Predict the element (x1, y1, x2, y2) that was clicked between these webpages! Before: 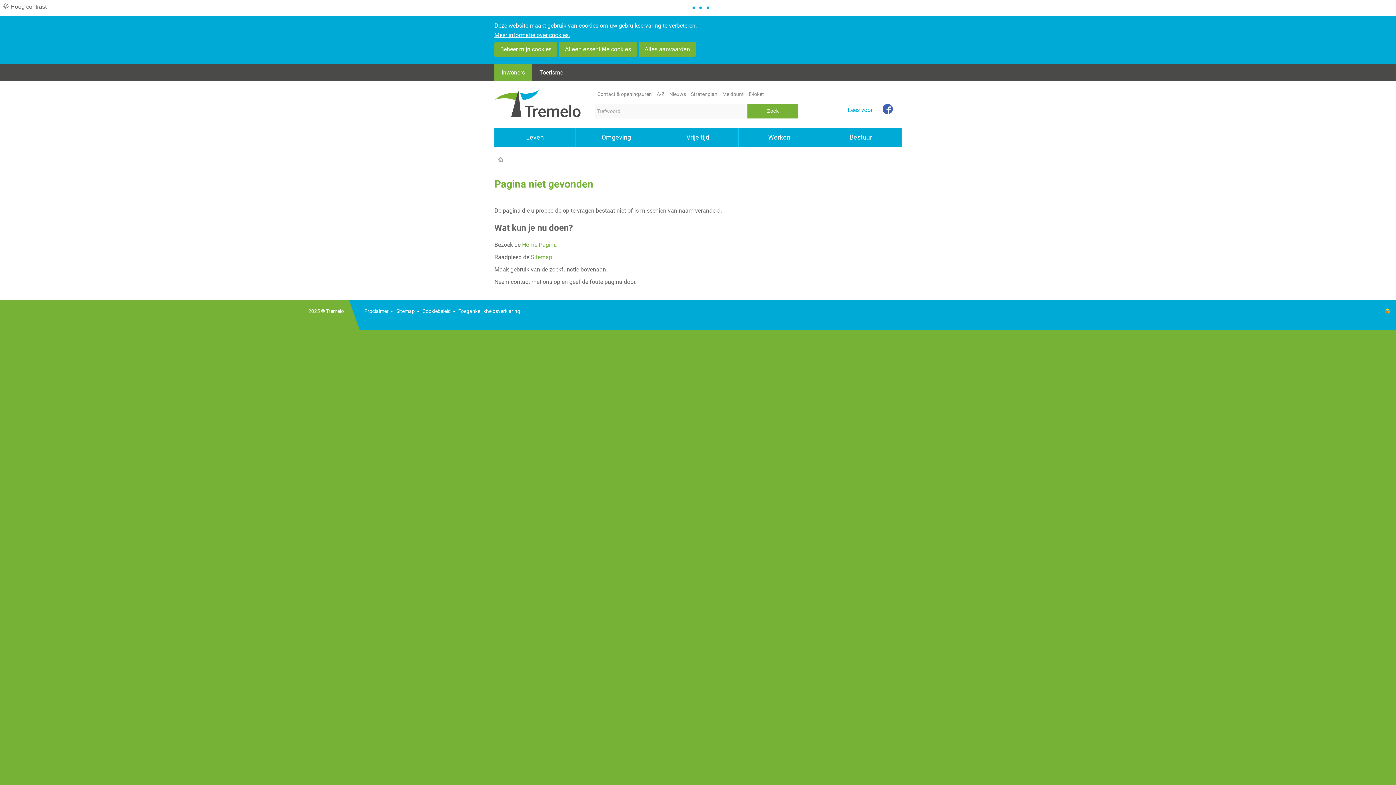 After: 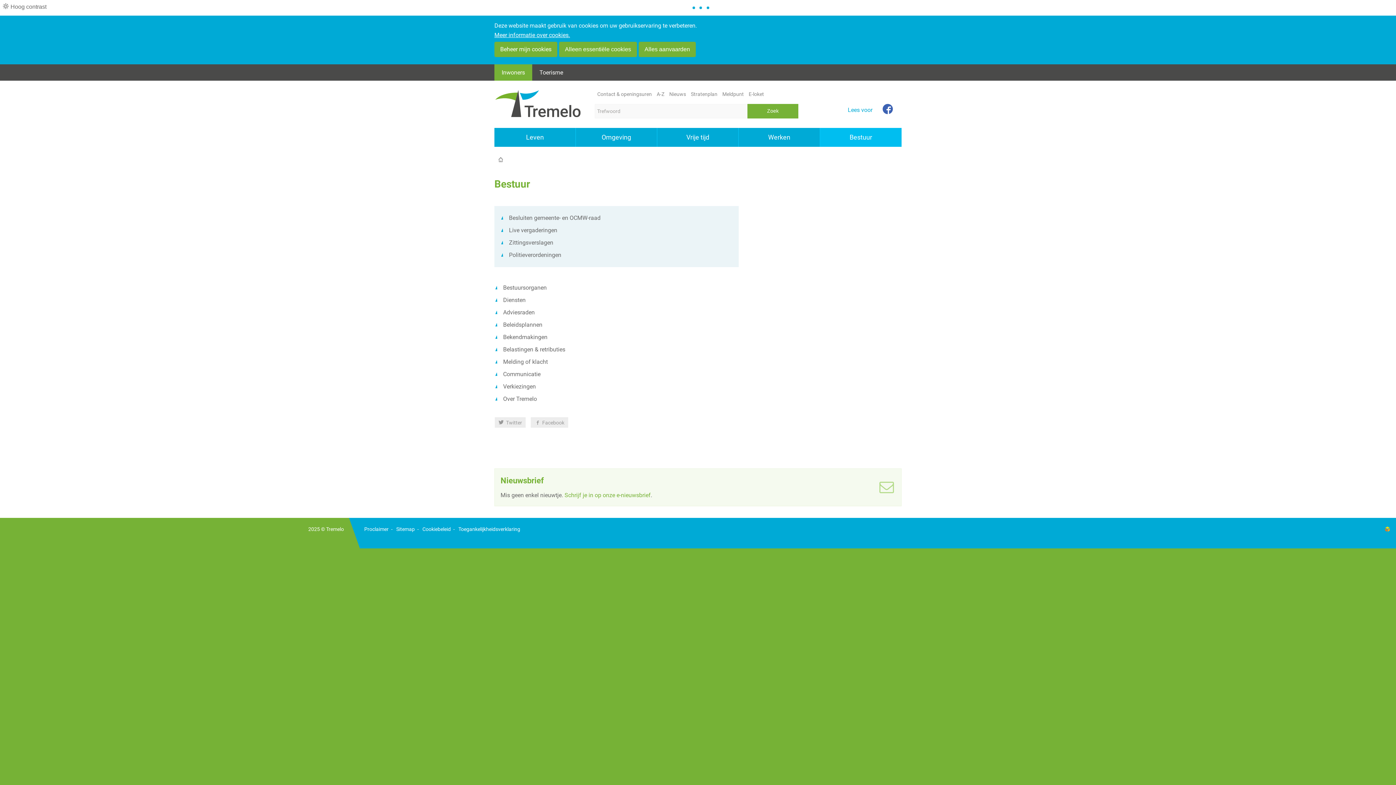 Action: label: Bestuur bbox: (820, 128, 901, 146)